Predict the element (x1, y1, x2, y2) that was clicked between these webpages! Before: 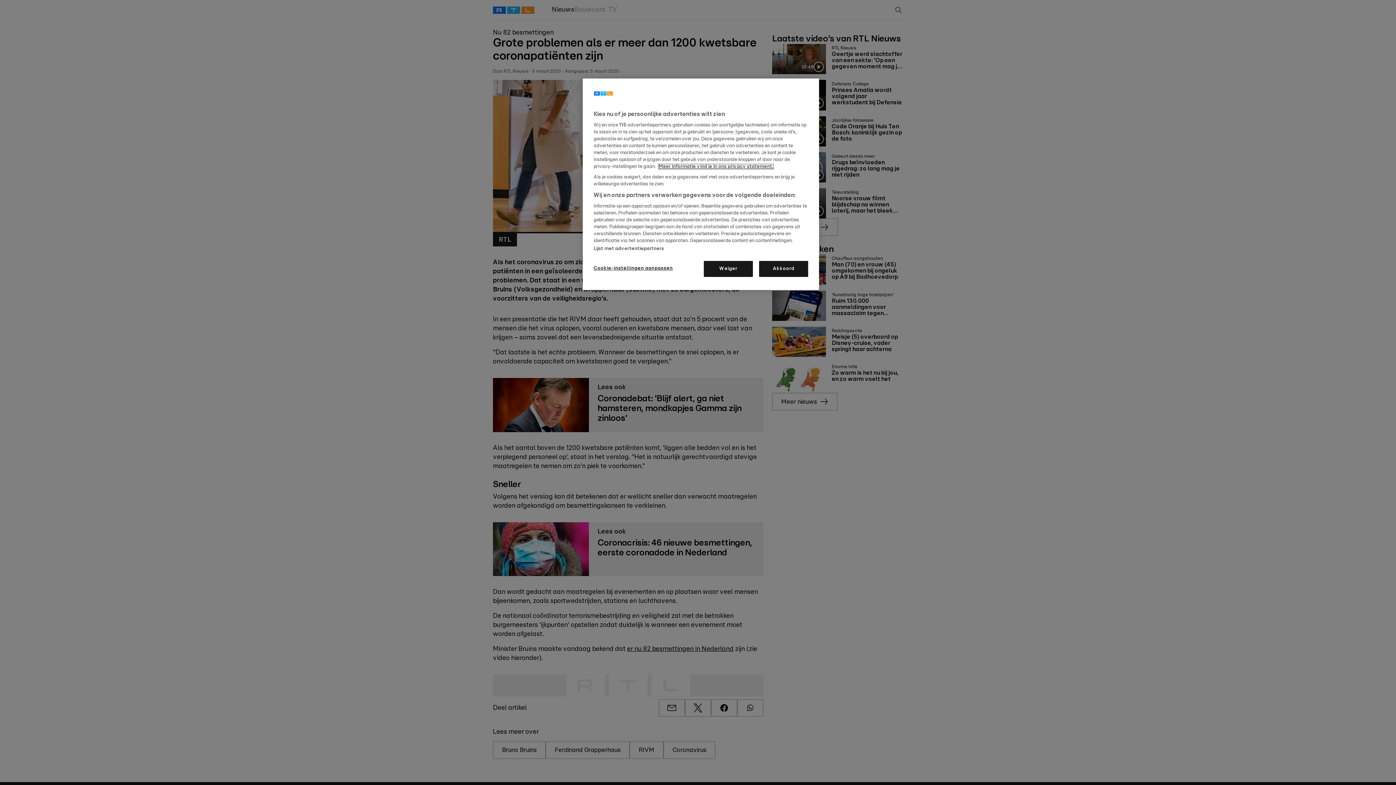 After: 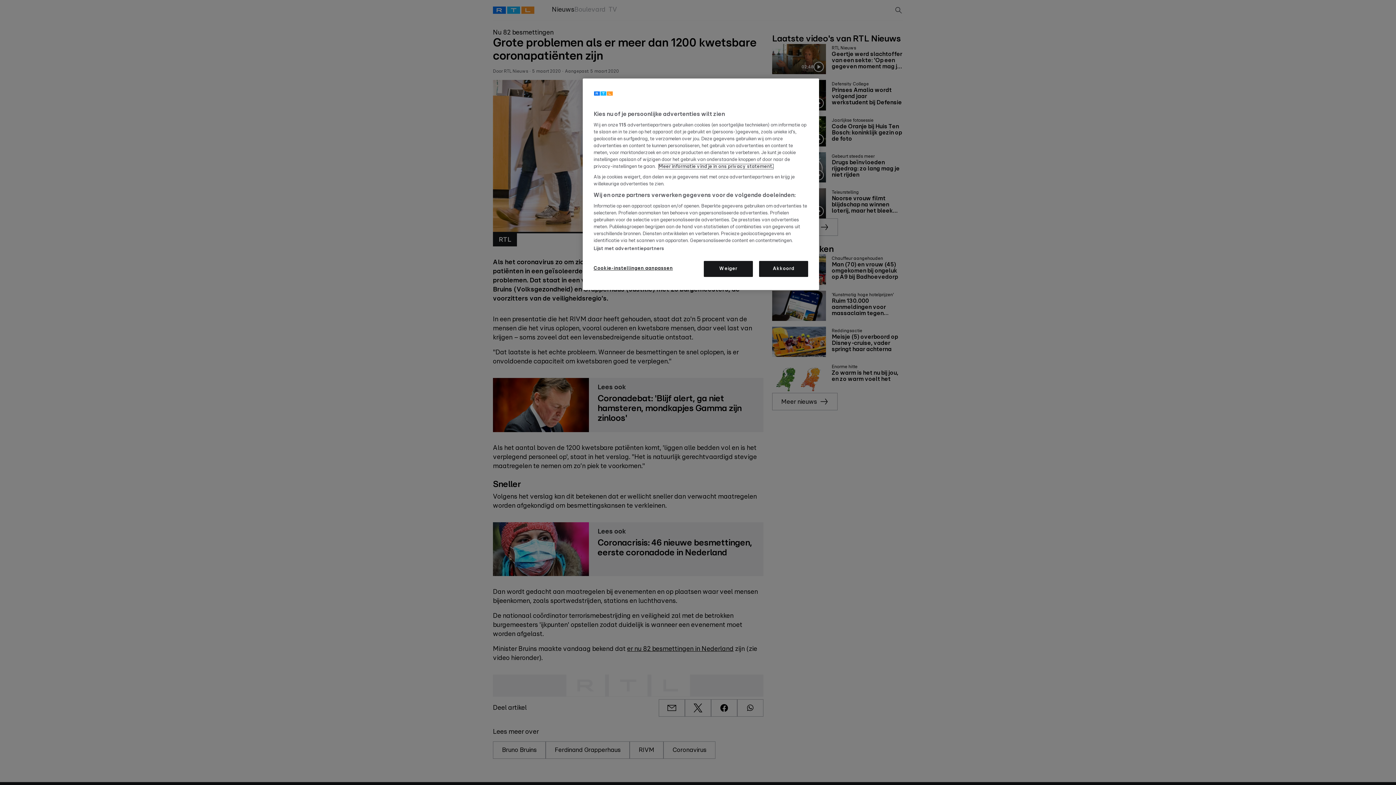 Action: label: Lees hier het privacy statement., opent in een nieuw tabblad bbox: (658, 164, 773, 169)